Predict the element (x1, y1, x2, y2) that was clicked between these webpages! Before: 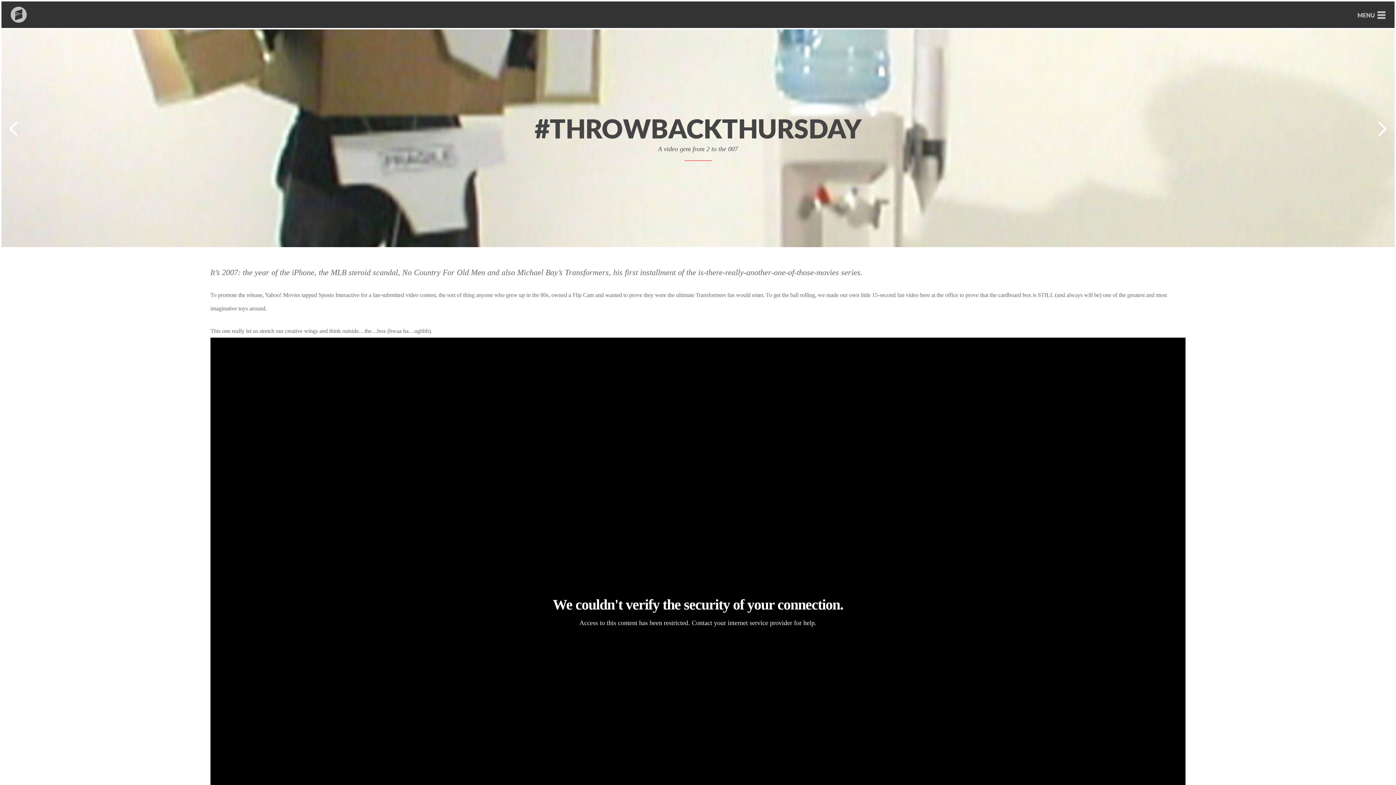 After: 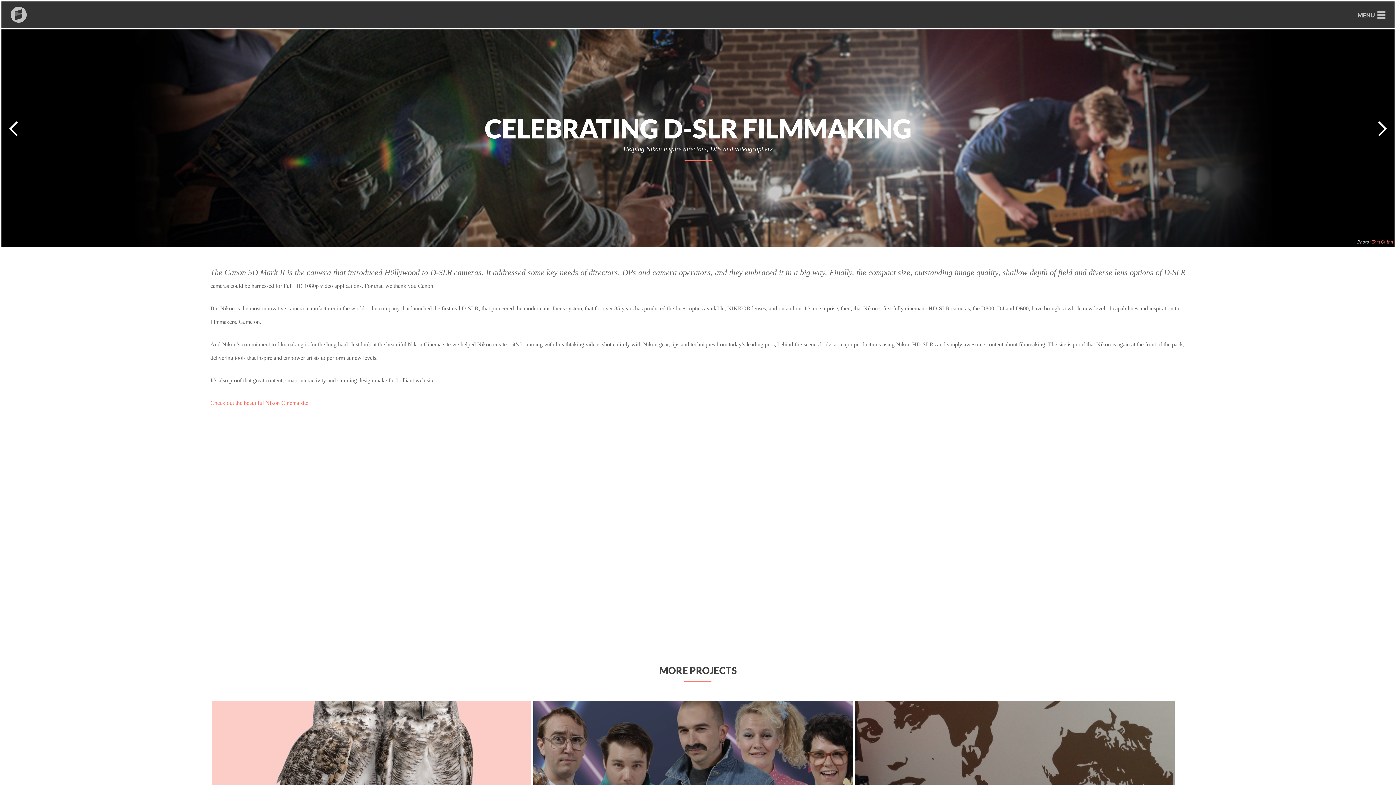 Action: bbox: (1373, 120, 1390, 138)